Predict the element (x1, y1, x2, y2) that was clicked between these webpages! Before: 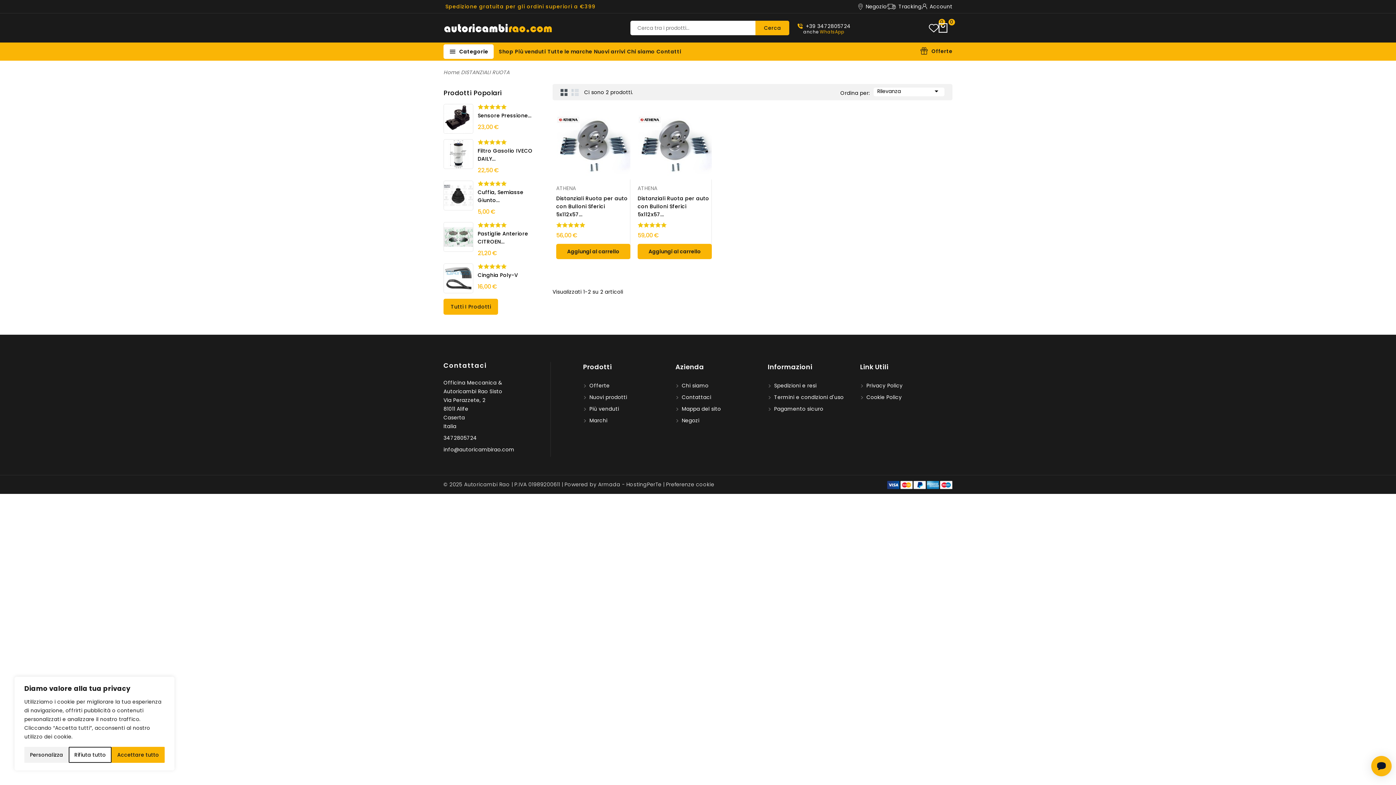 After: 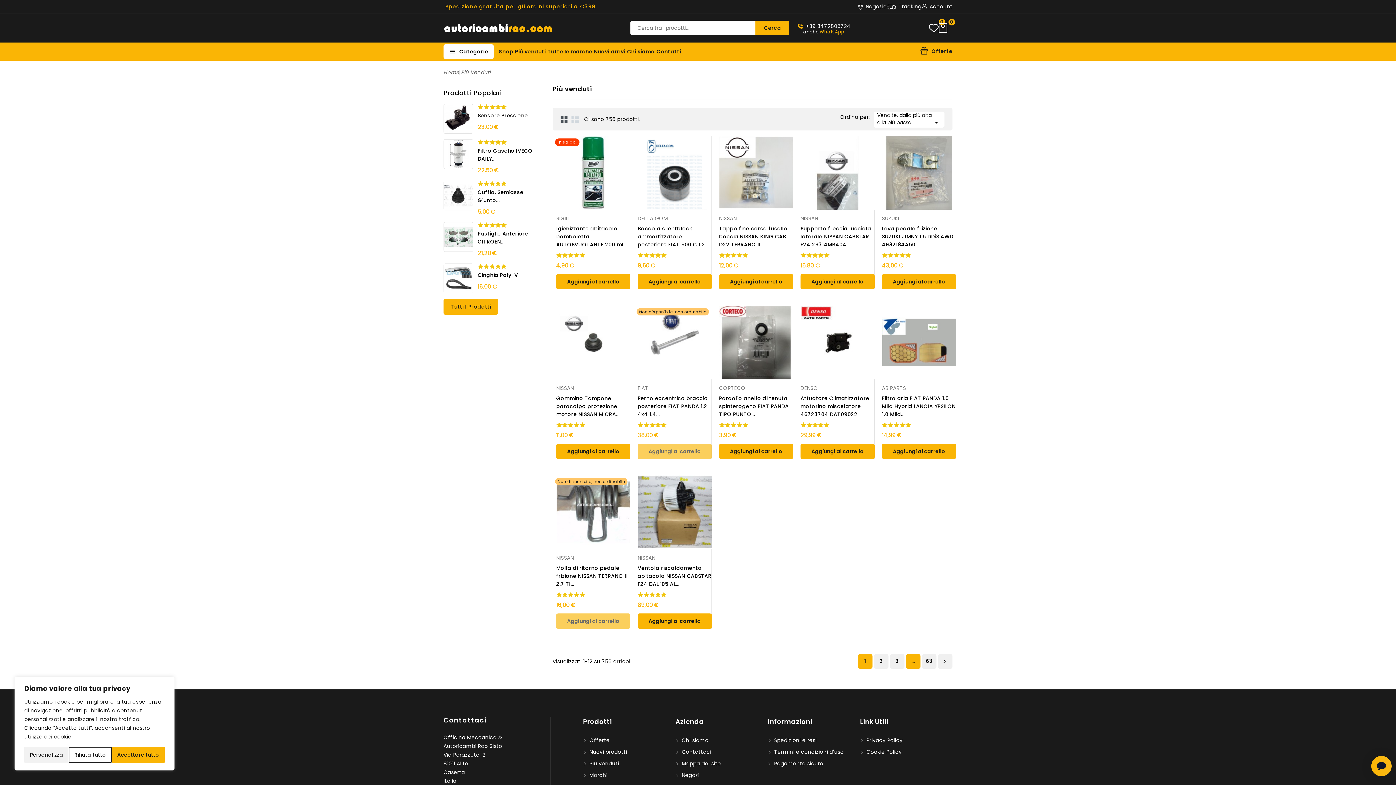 Action: bbox: (515, 42, 546, 60) label: Più venduti